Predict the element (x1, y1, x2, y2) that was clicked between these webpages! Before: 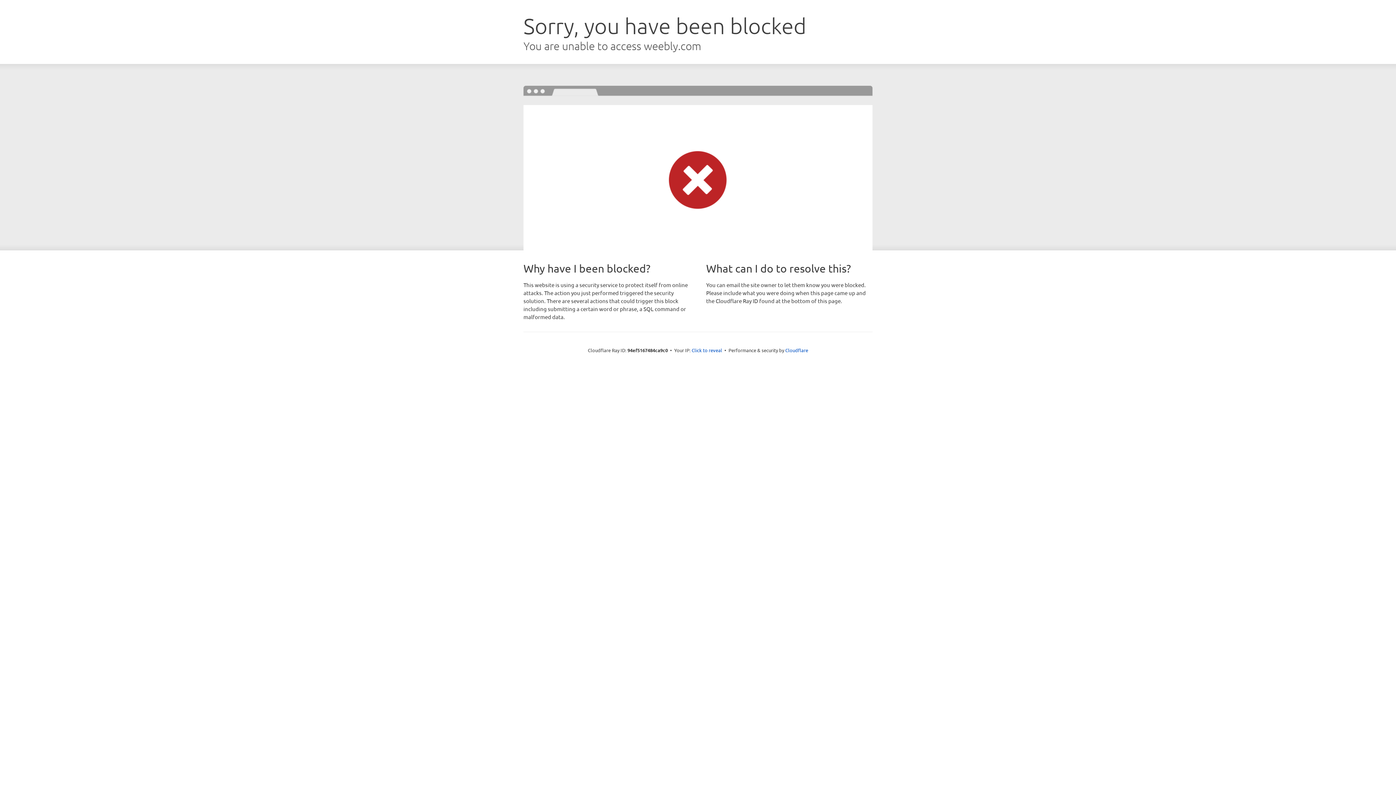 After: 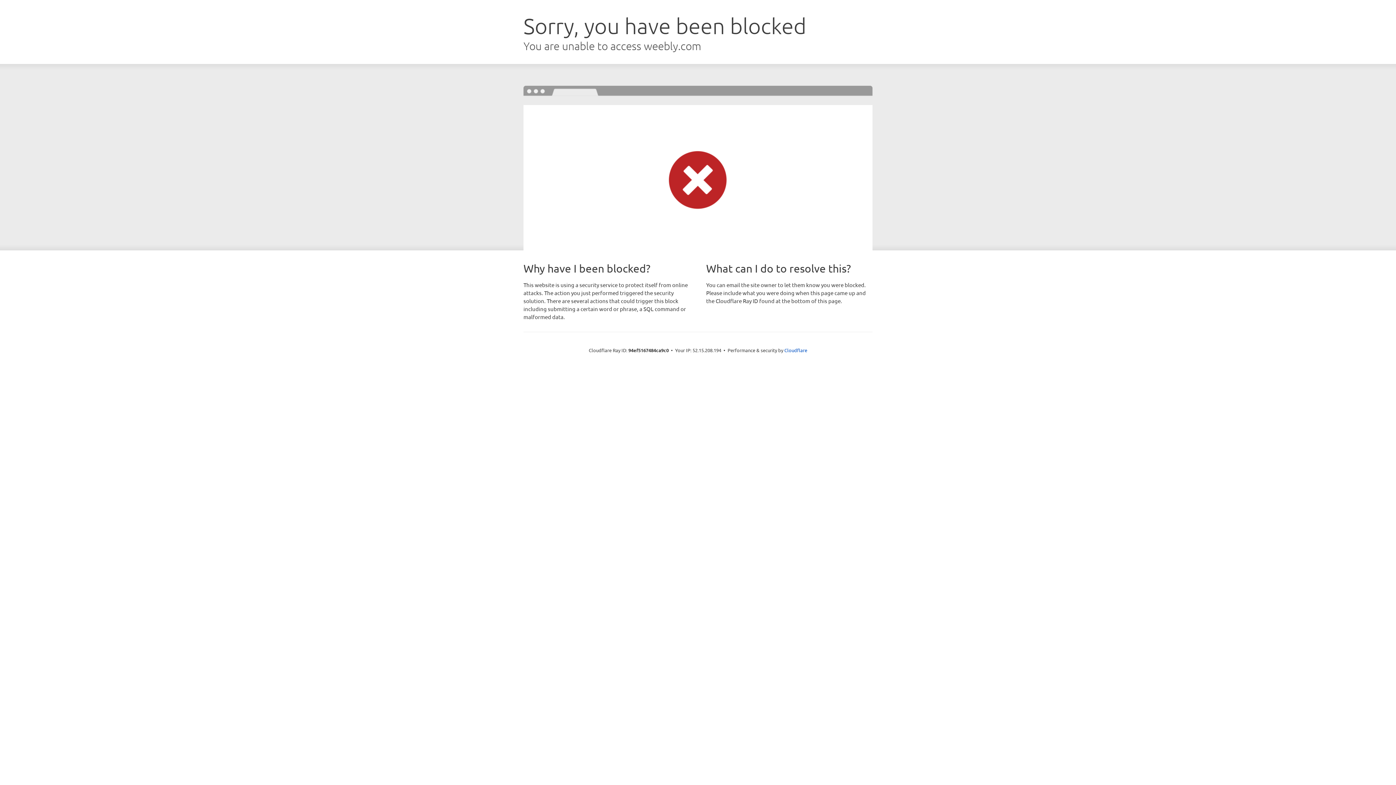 Action: label: Click to reveal bbox: (691, 346, 722, 353)